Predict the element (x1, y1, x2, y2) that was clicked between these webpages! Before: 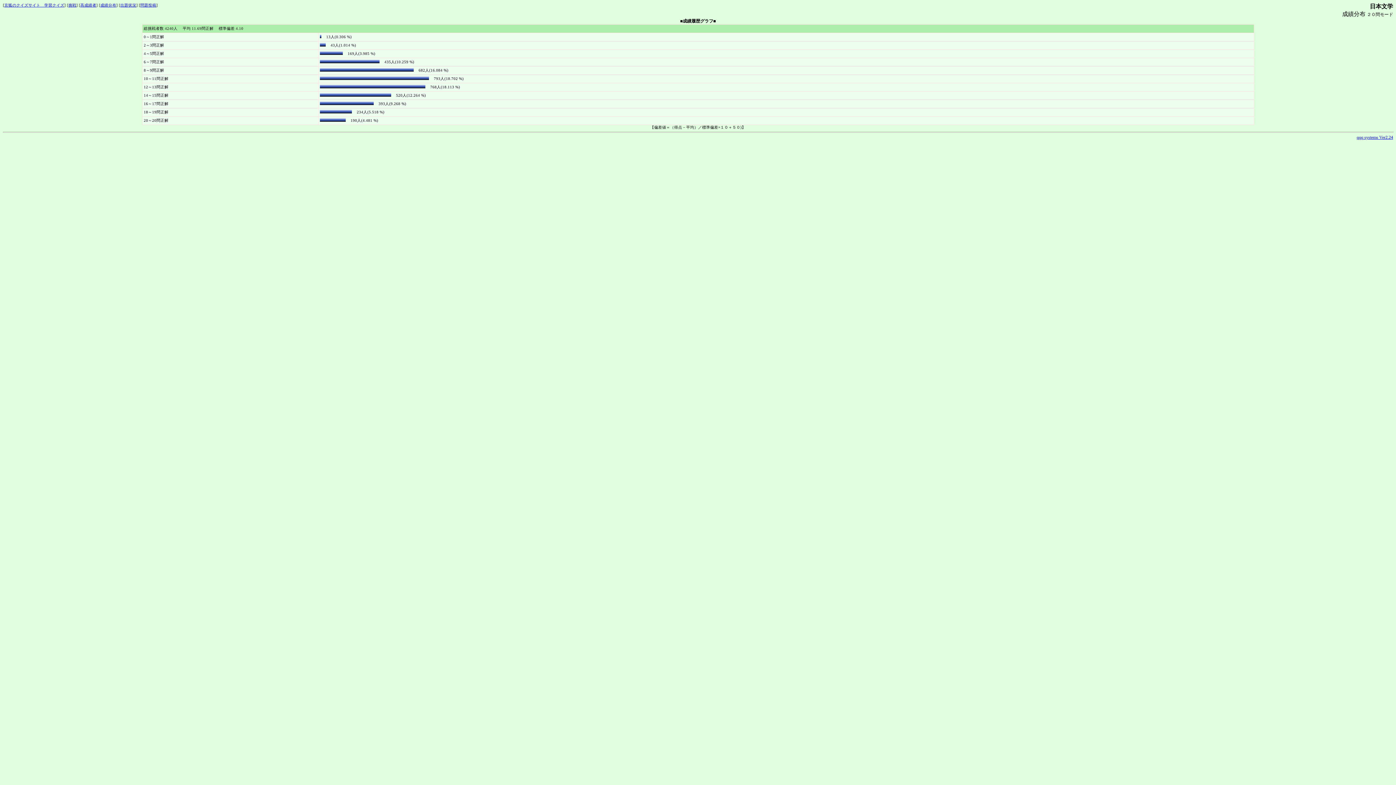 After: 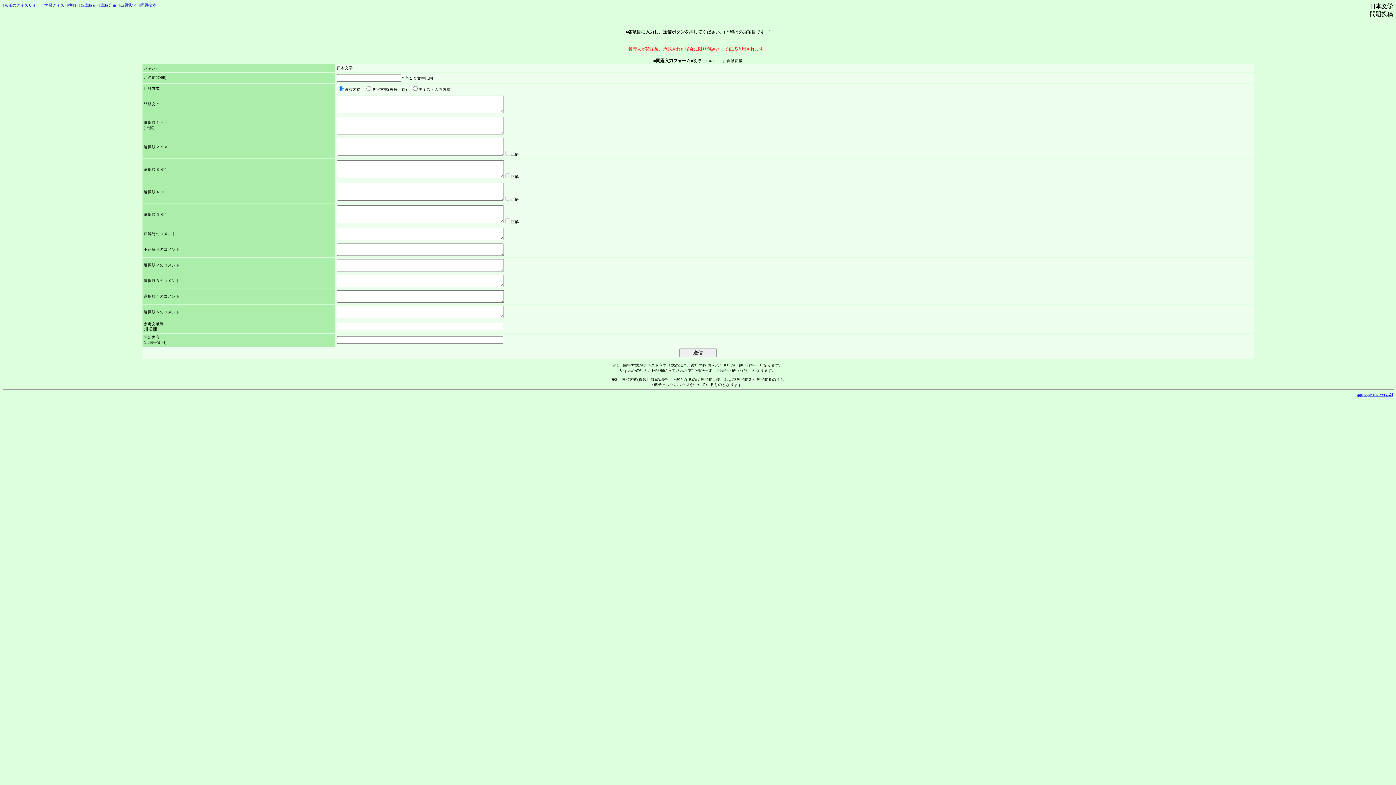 Action: bbox: (140, 3, 156, 7) label: 問題投稿